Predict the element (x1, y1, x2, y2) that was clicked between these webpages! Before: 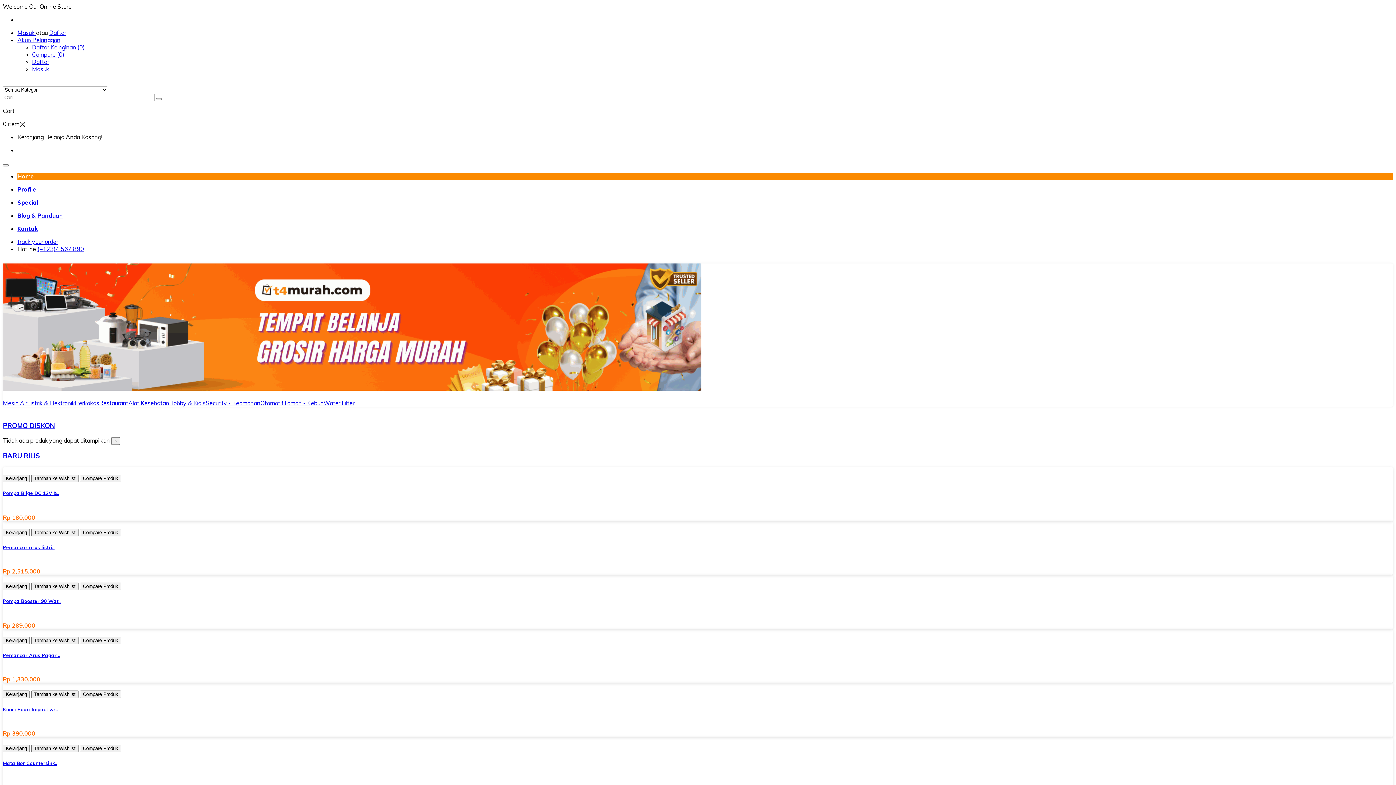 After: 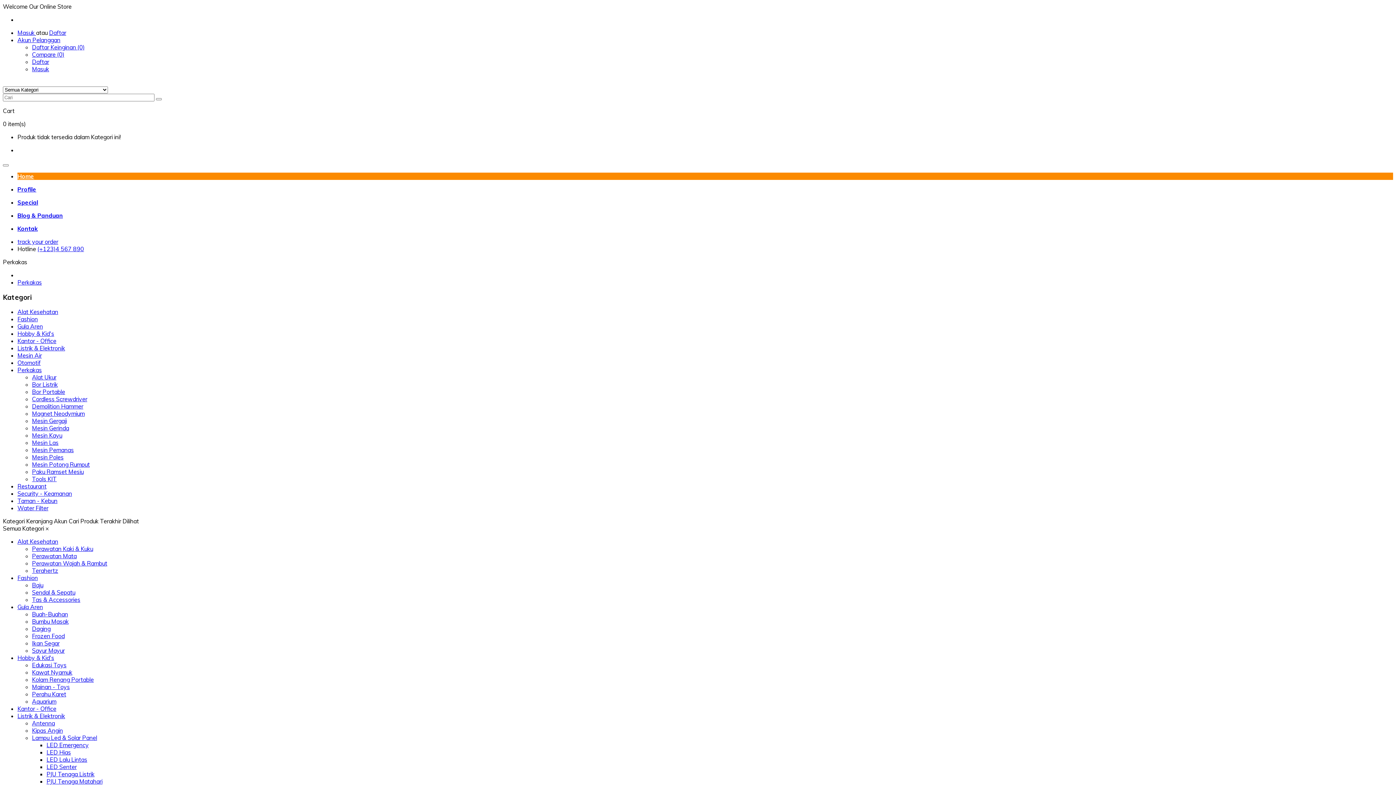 Action: bbox: (74, 399, 99, 406) label: Perkakas